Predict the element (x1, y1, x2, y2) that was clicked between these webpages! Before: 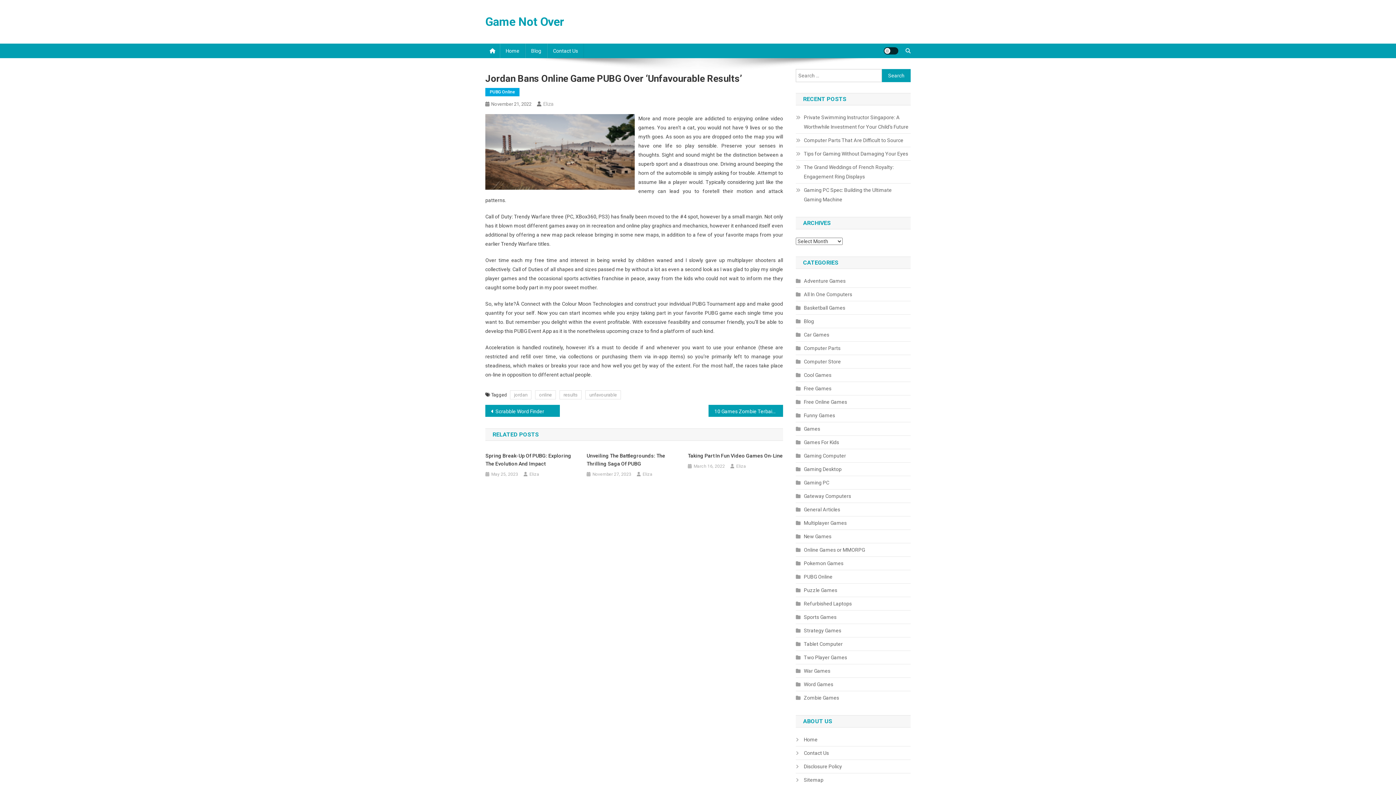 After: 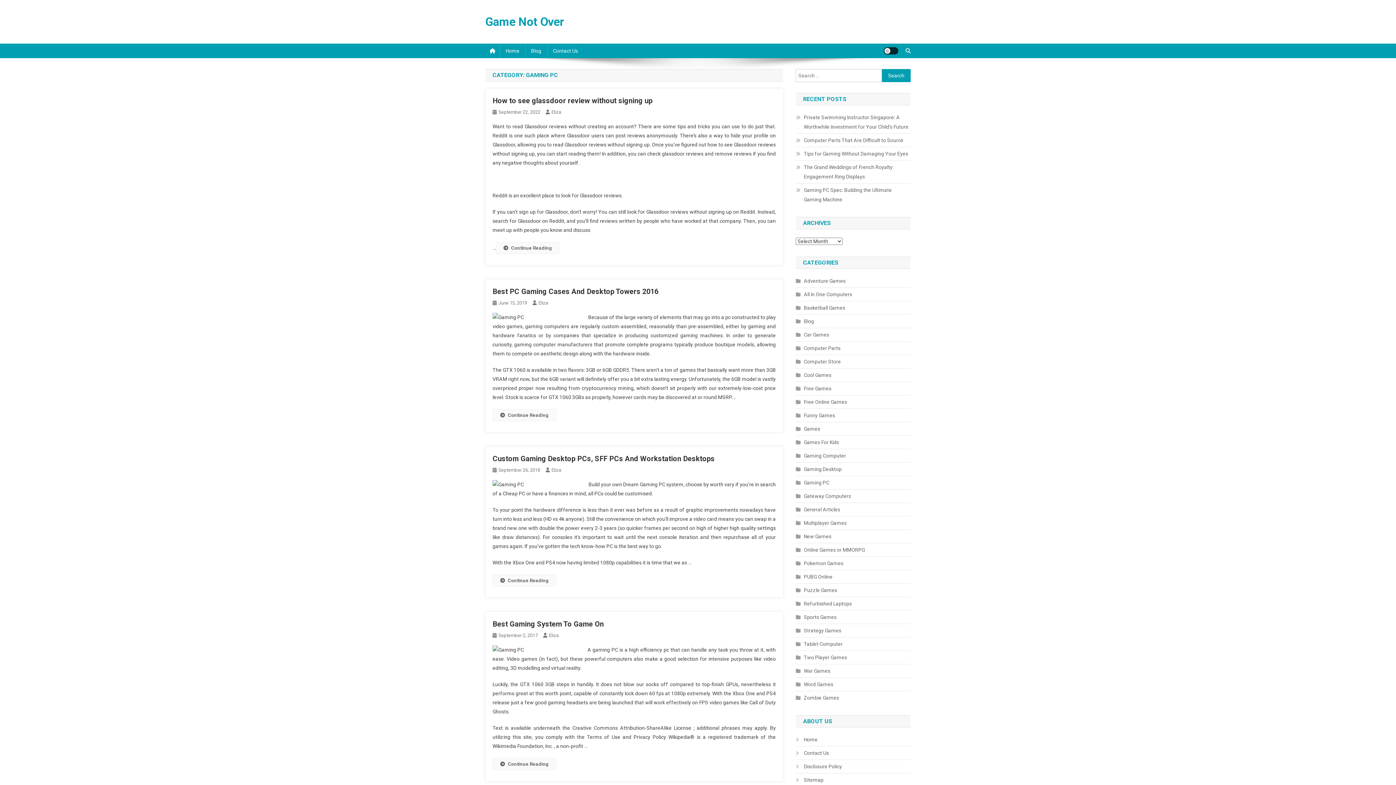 Action: label: Gaming PC bbox: (796, 478, 829, 487)